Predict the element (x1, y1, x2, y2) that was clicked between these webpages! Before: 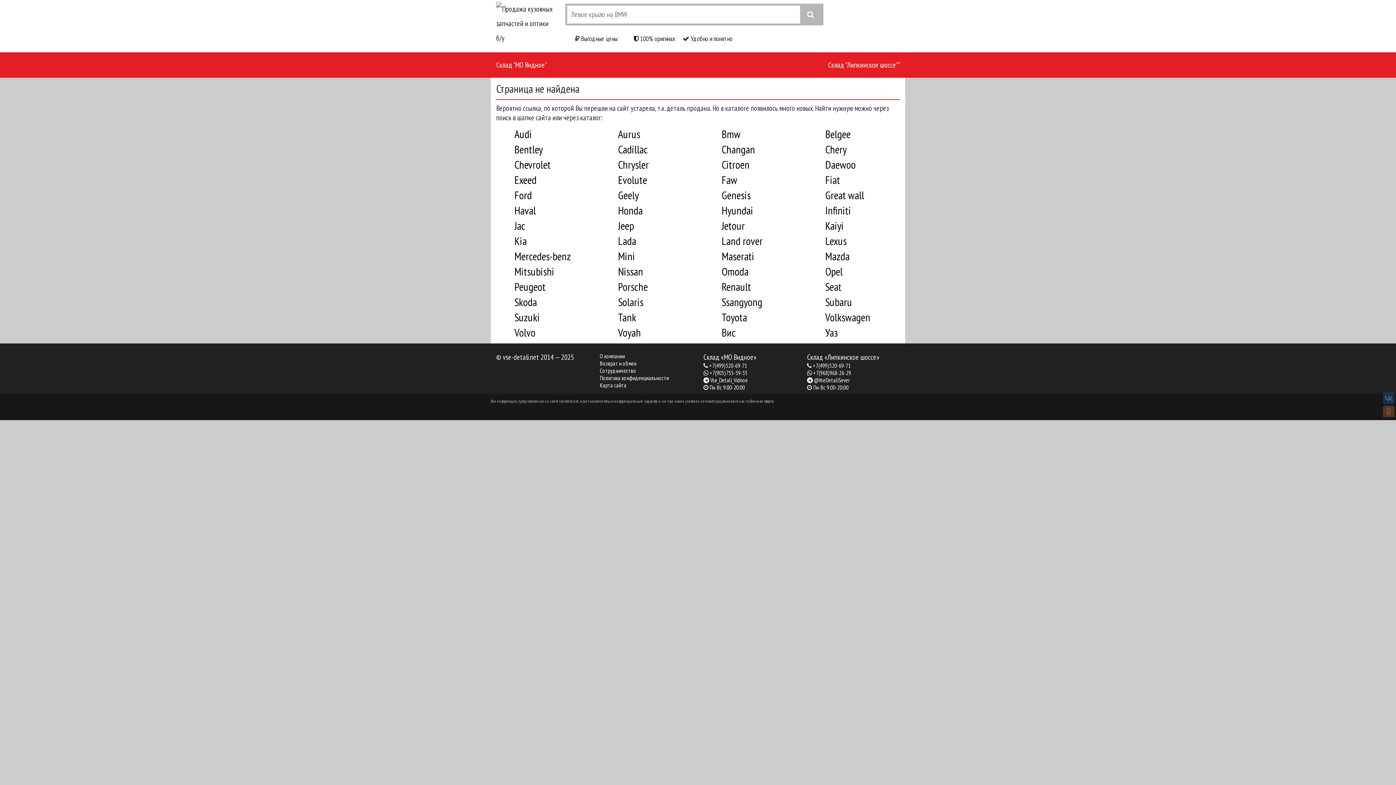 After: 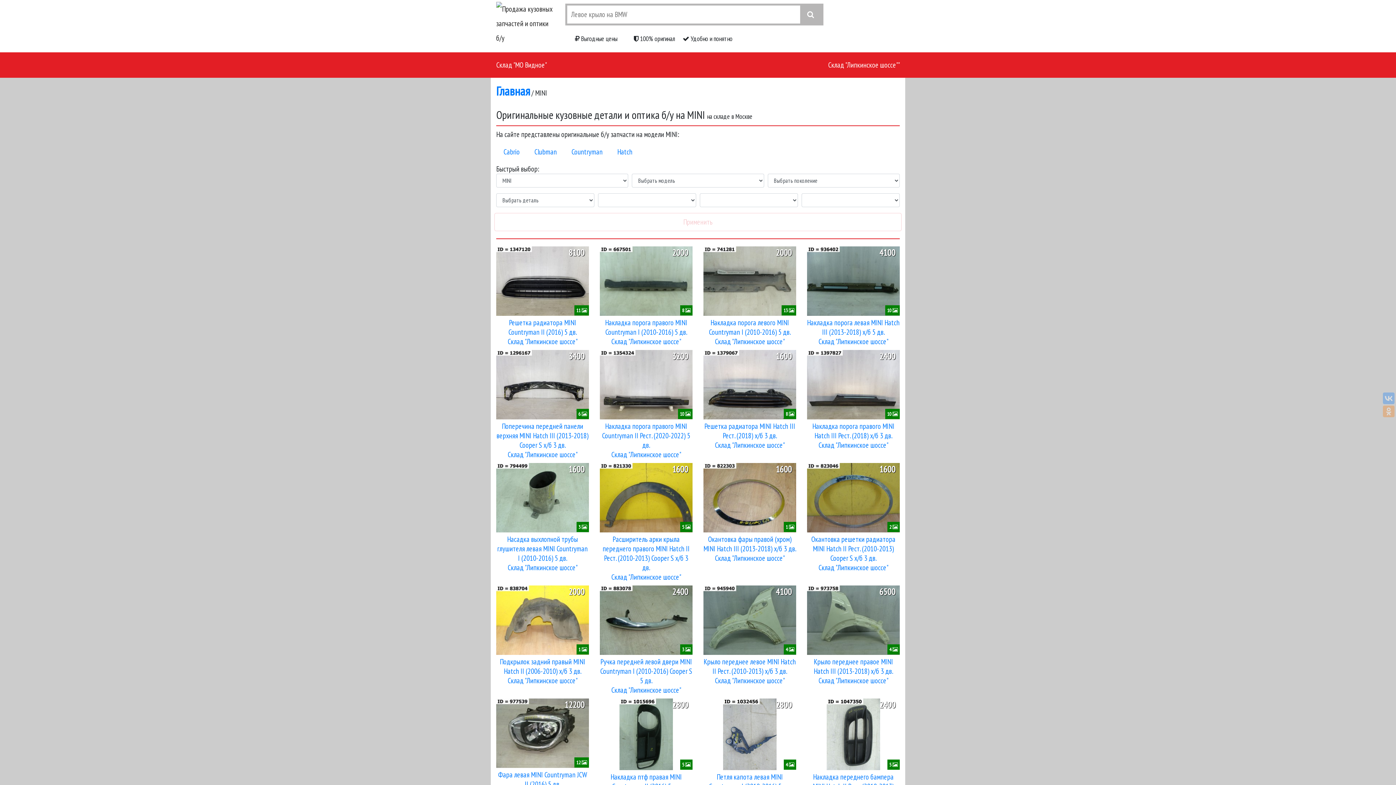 Action: bbox: (600, 250, 635, 260) label: Mini